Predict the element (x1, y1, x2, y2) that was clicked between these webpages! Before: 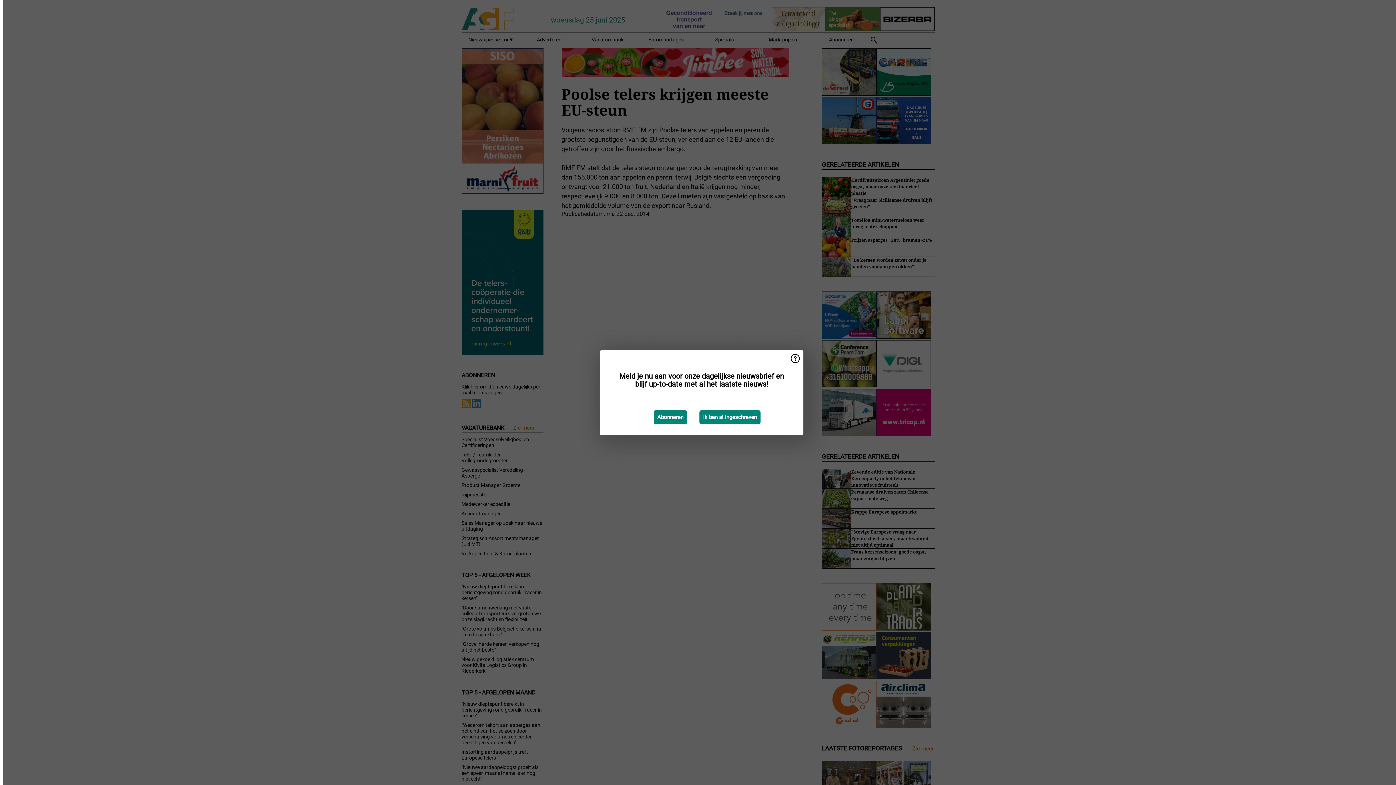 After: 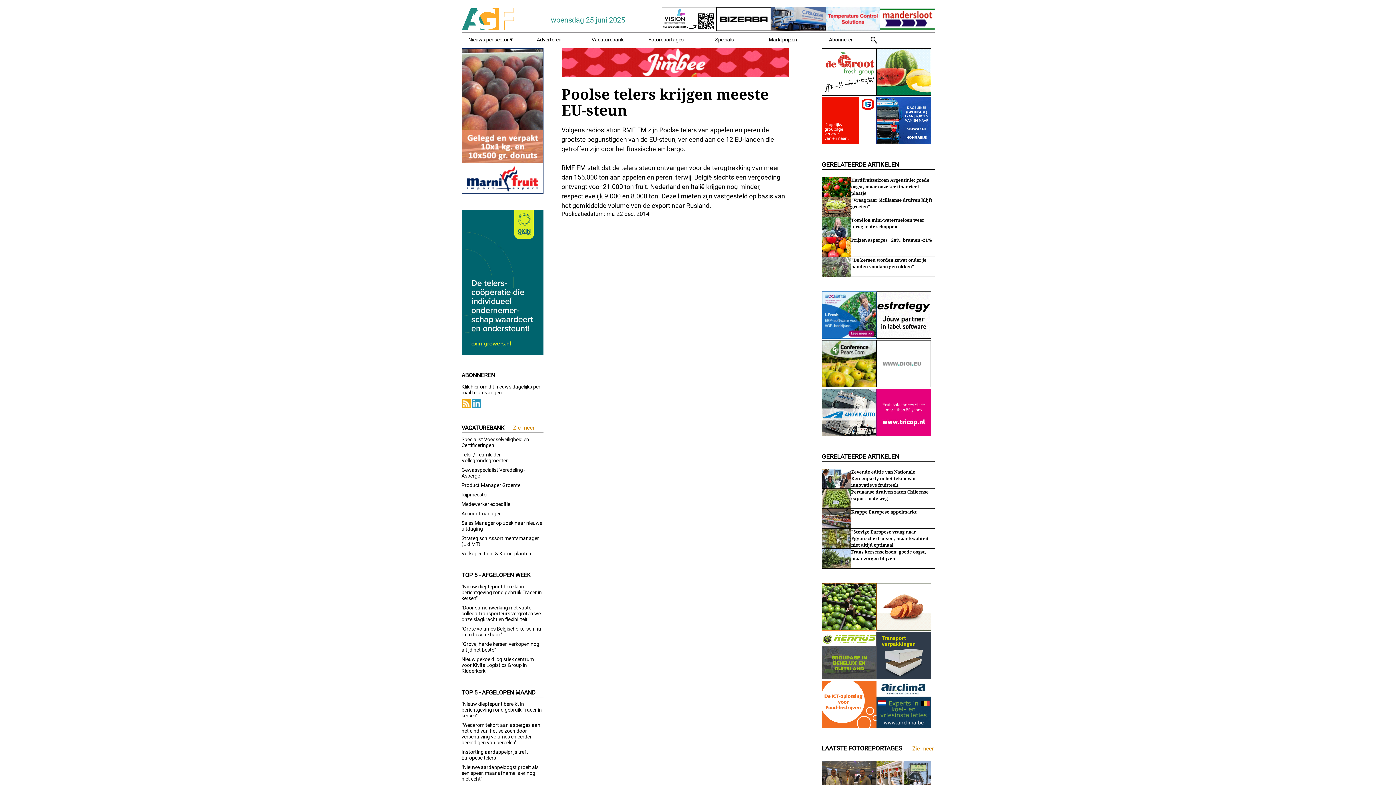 Action: bbox: (699, 410, 760, 424) label: Ik ben al ingeschreven